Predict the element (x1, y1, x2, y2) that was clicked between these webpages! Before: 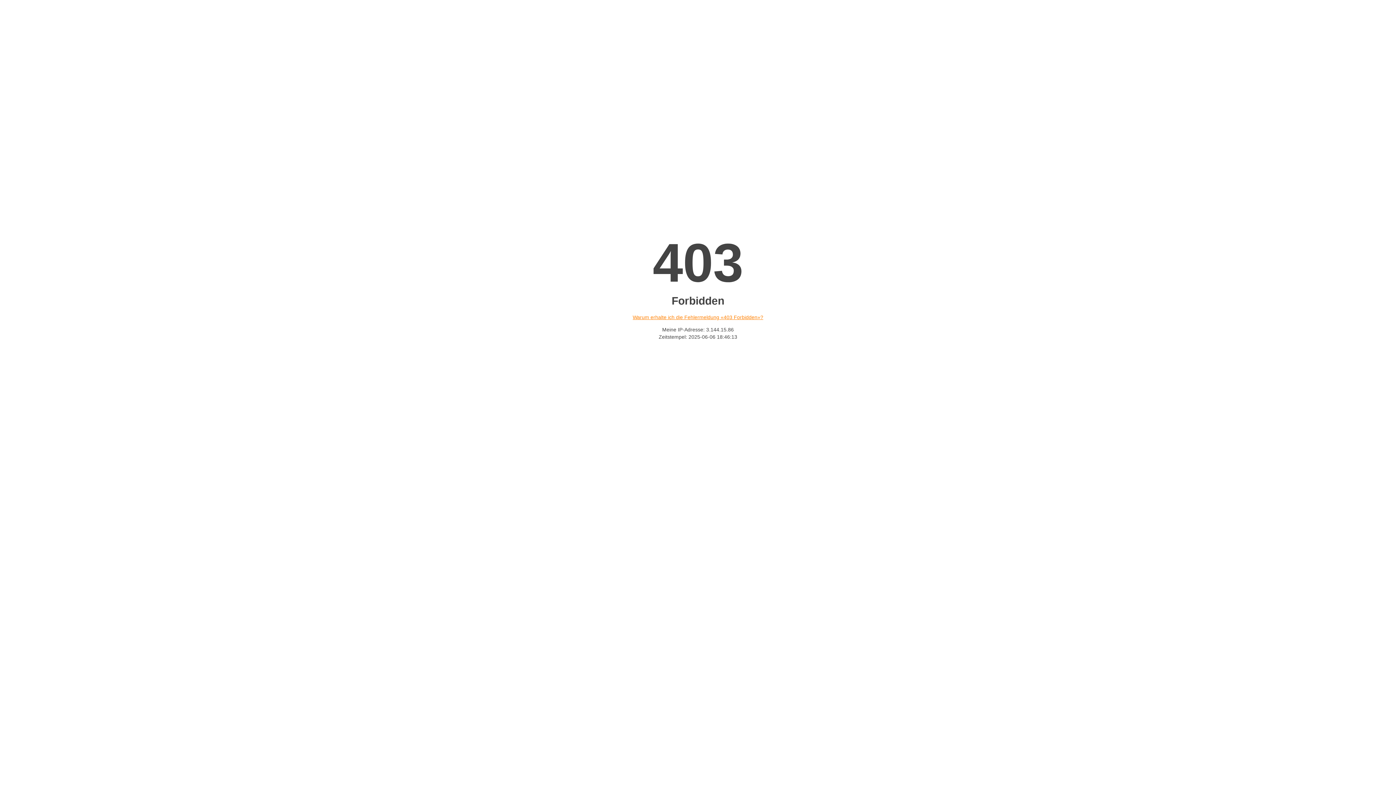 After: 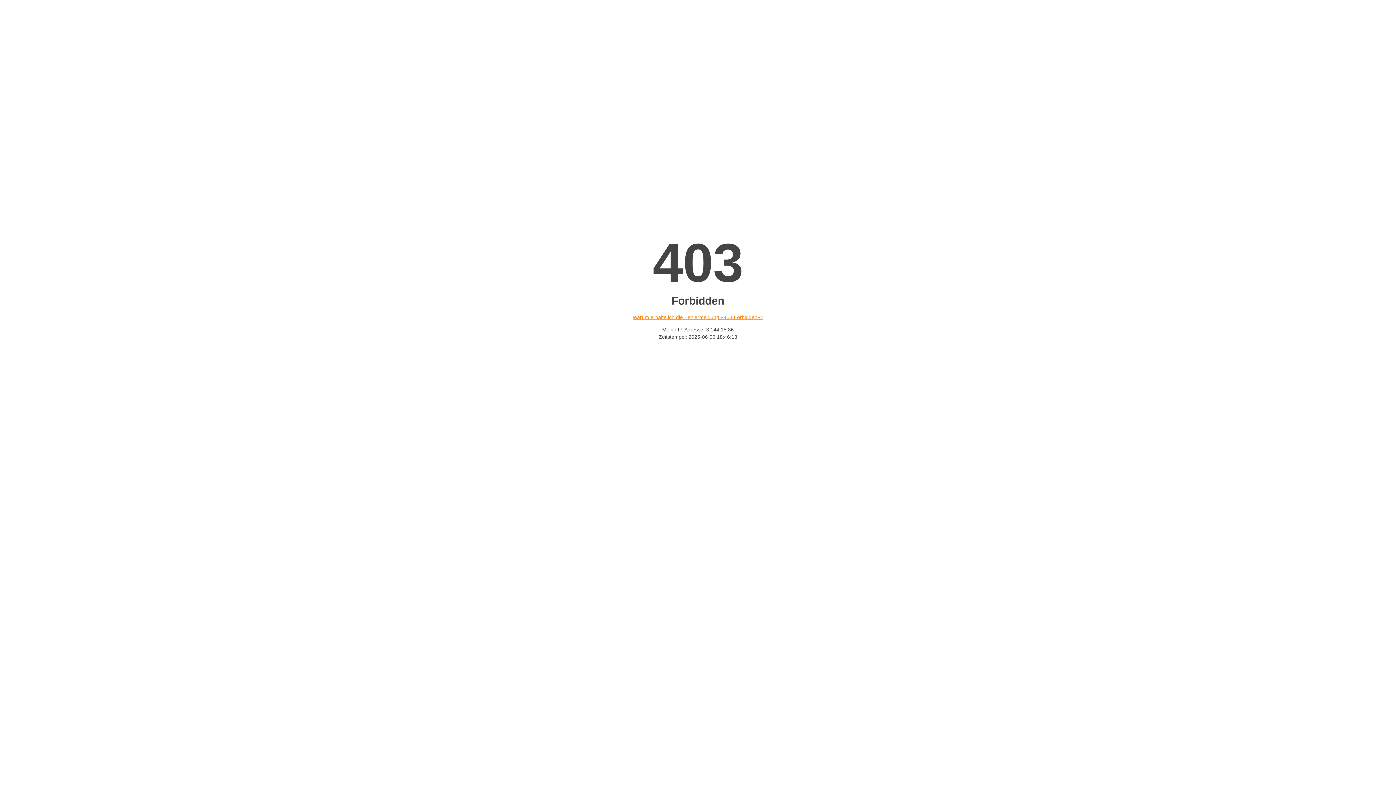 Action: label: Warum erhalte ich die Fehlermeldung «403 Forbidden»? bbox: (632, 314, 763, 320)